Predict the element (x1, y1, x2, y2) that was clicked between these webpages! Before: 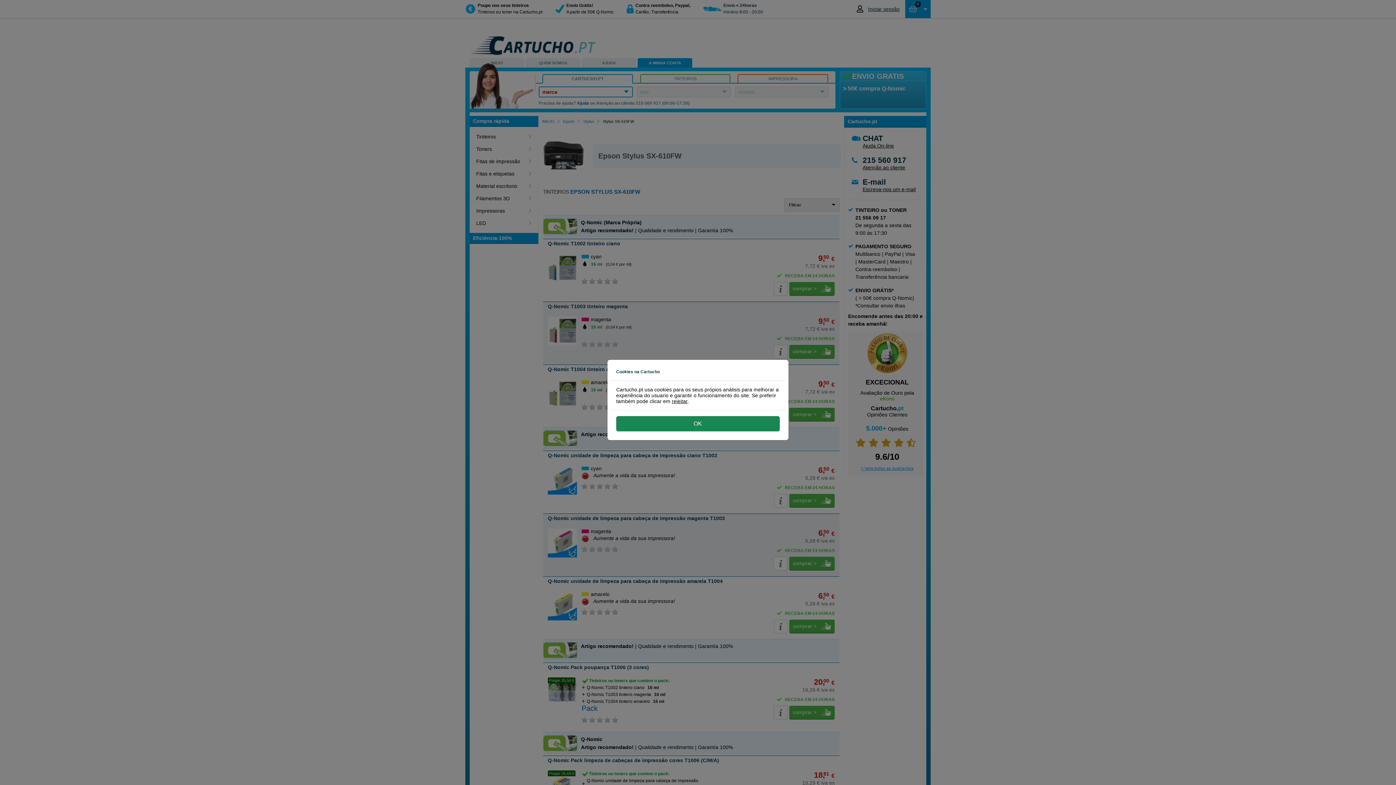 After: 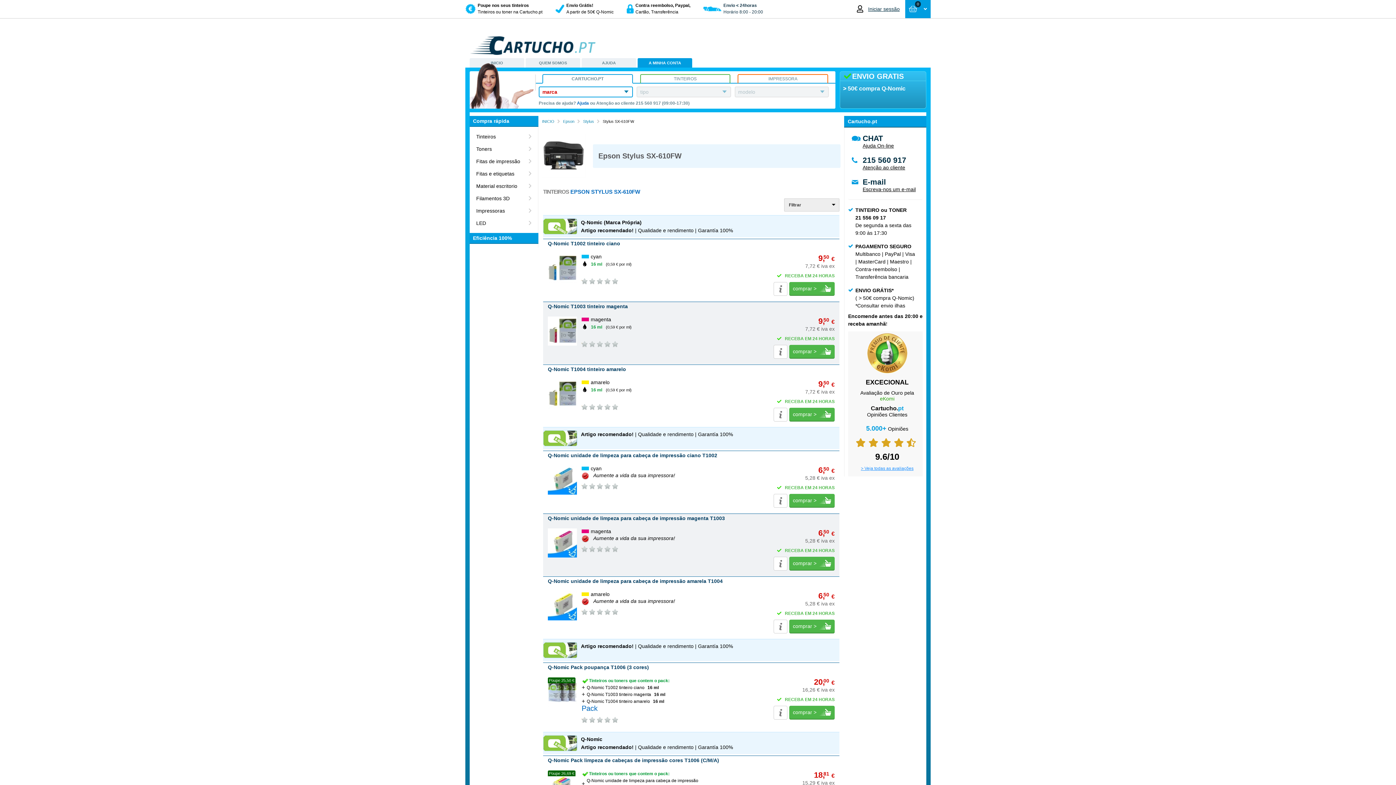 Action: label: OK bbox: (616, 416, 780, 431)